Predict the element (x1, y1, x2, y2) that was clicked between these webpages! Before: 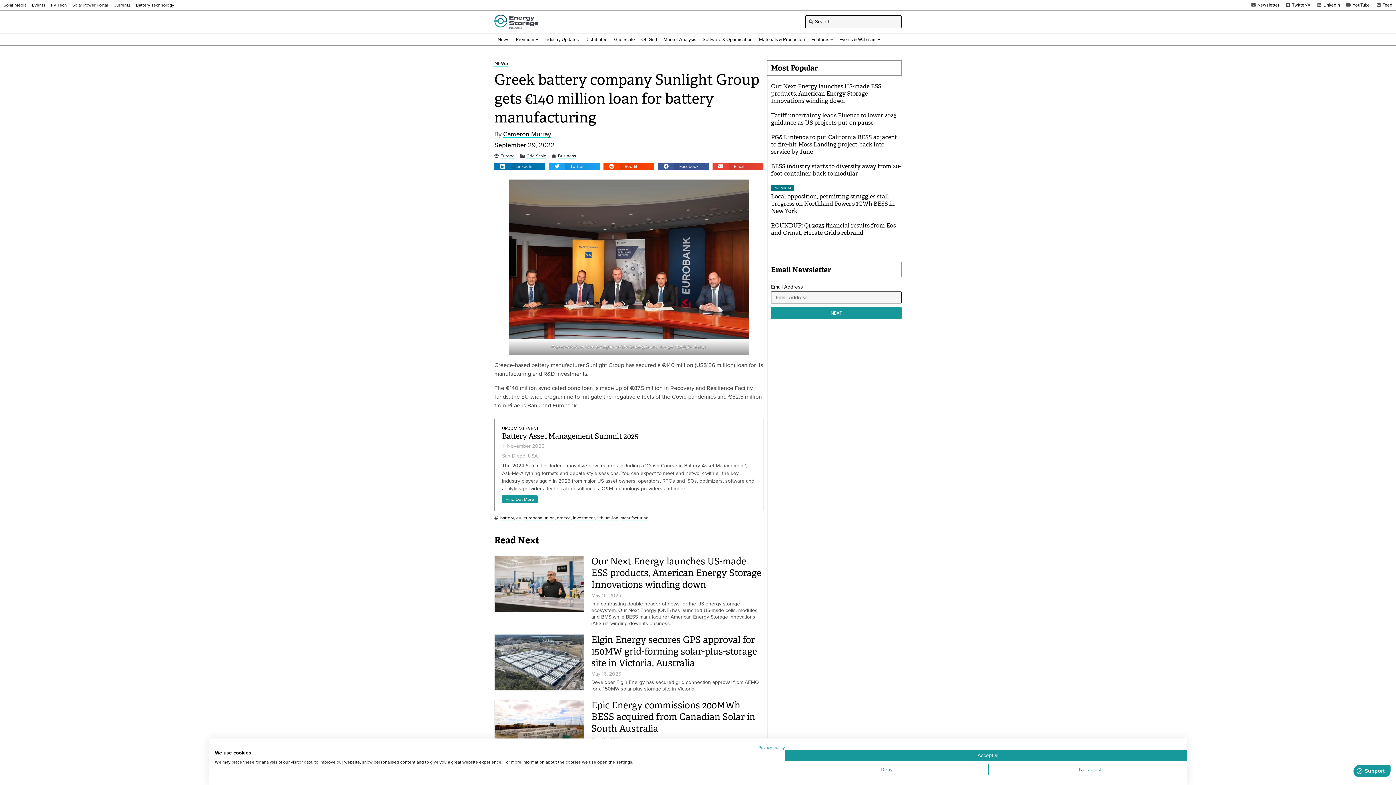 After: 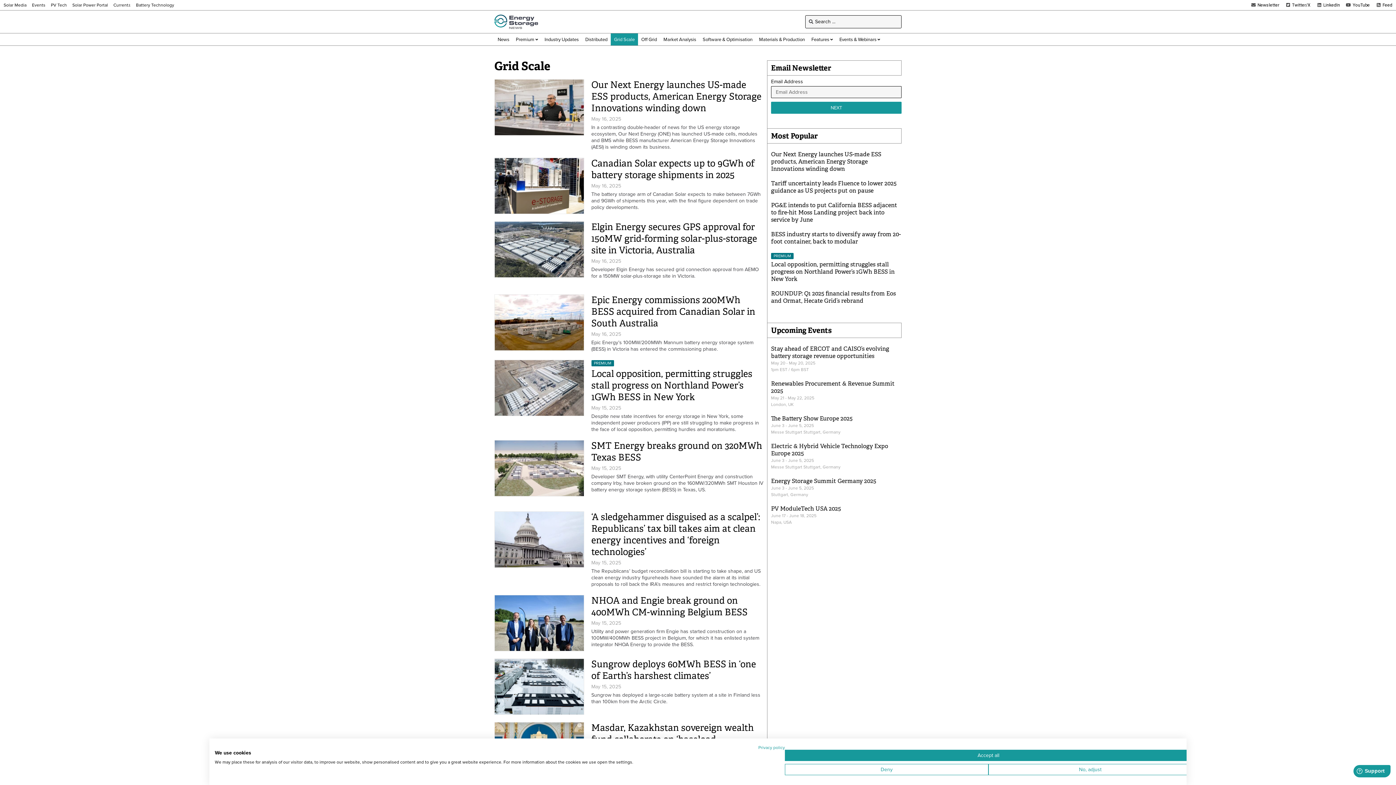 Action: bbox: (526, 153, 546, 158) label: Grid Scale